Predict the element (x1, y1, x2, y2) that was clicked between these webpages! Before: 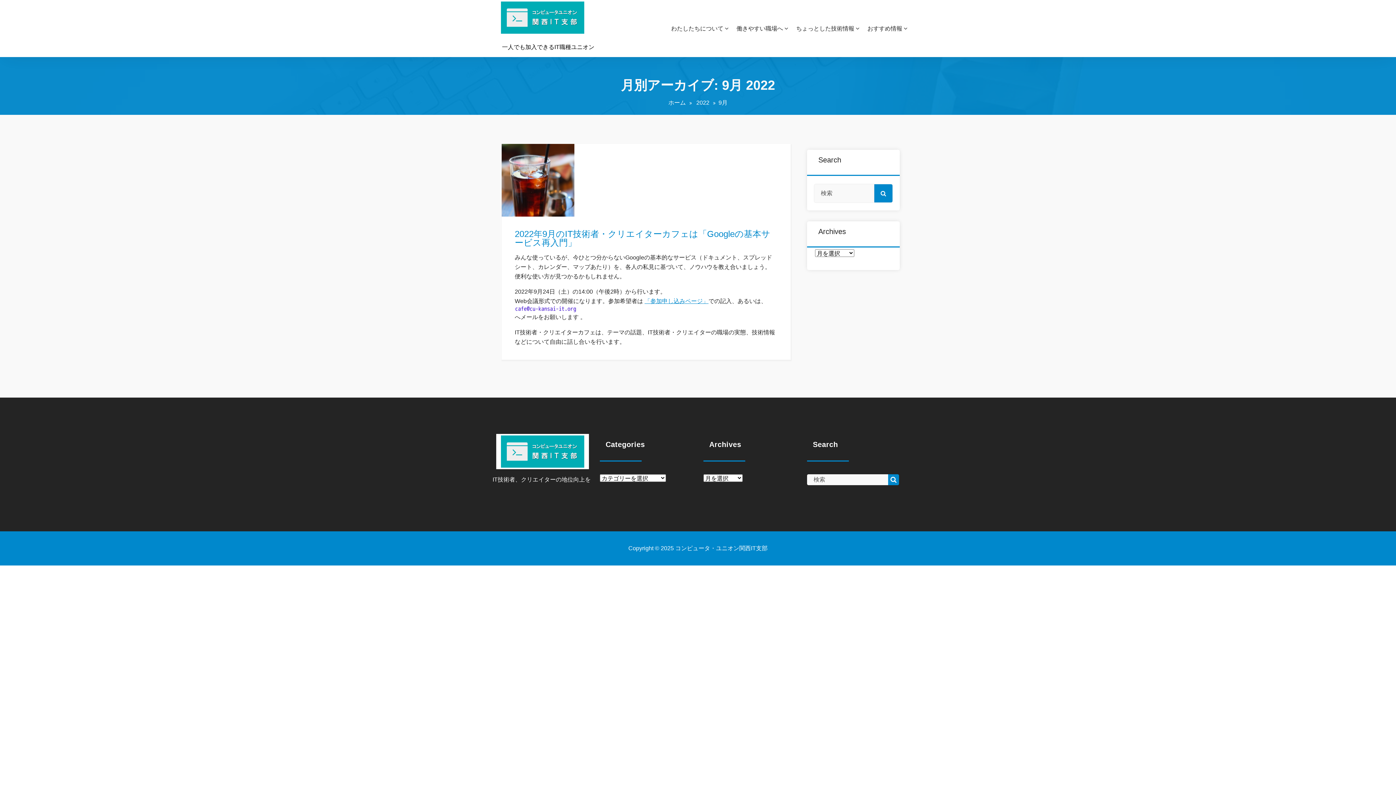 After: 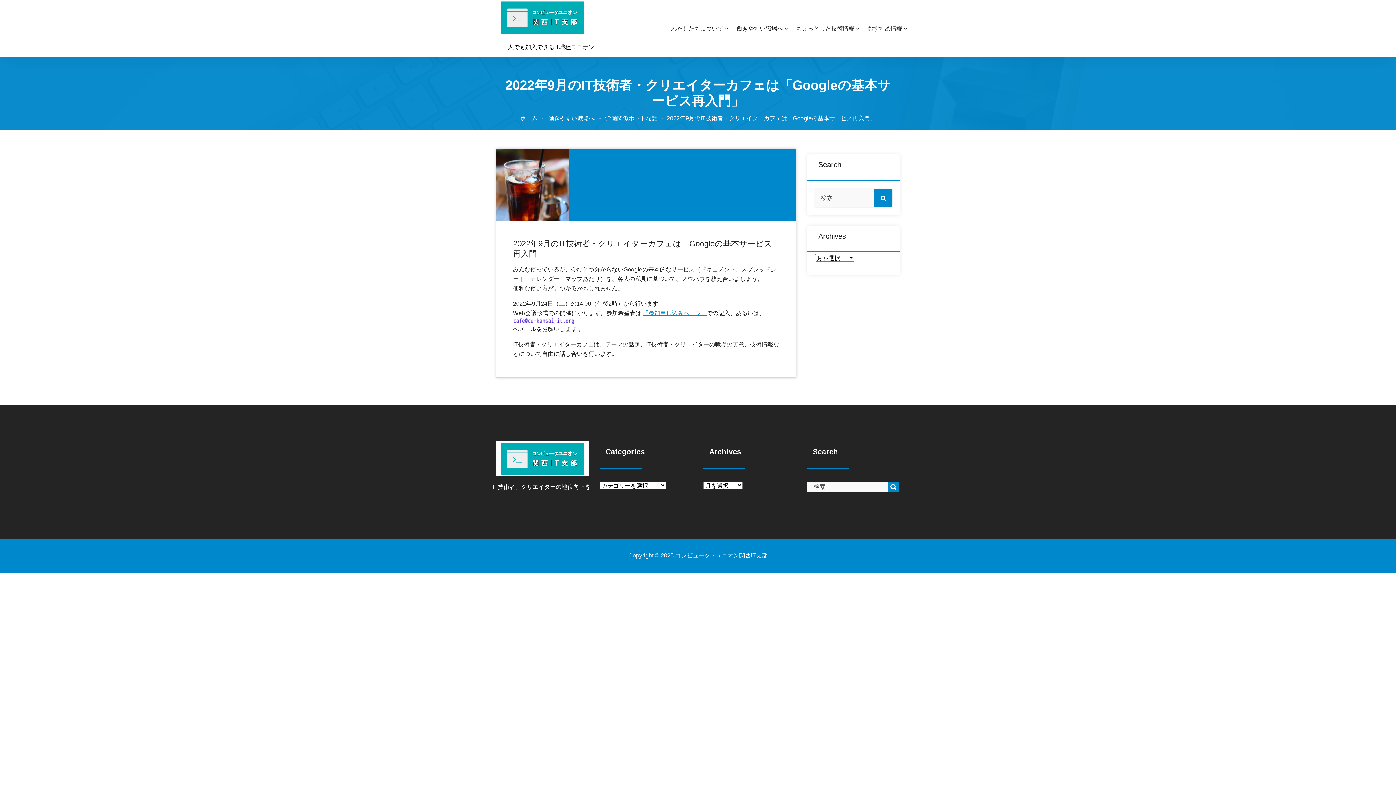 Action: label: 2022年9月のIT技術者・クリエイターカフェは「Googleの基本サービス再入門」 bbox: (514, 229, 777, 247)